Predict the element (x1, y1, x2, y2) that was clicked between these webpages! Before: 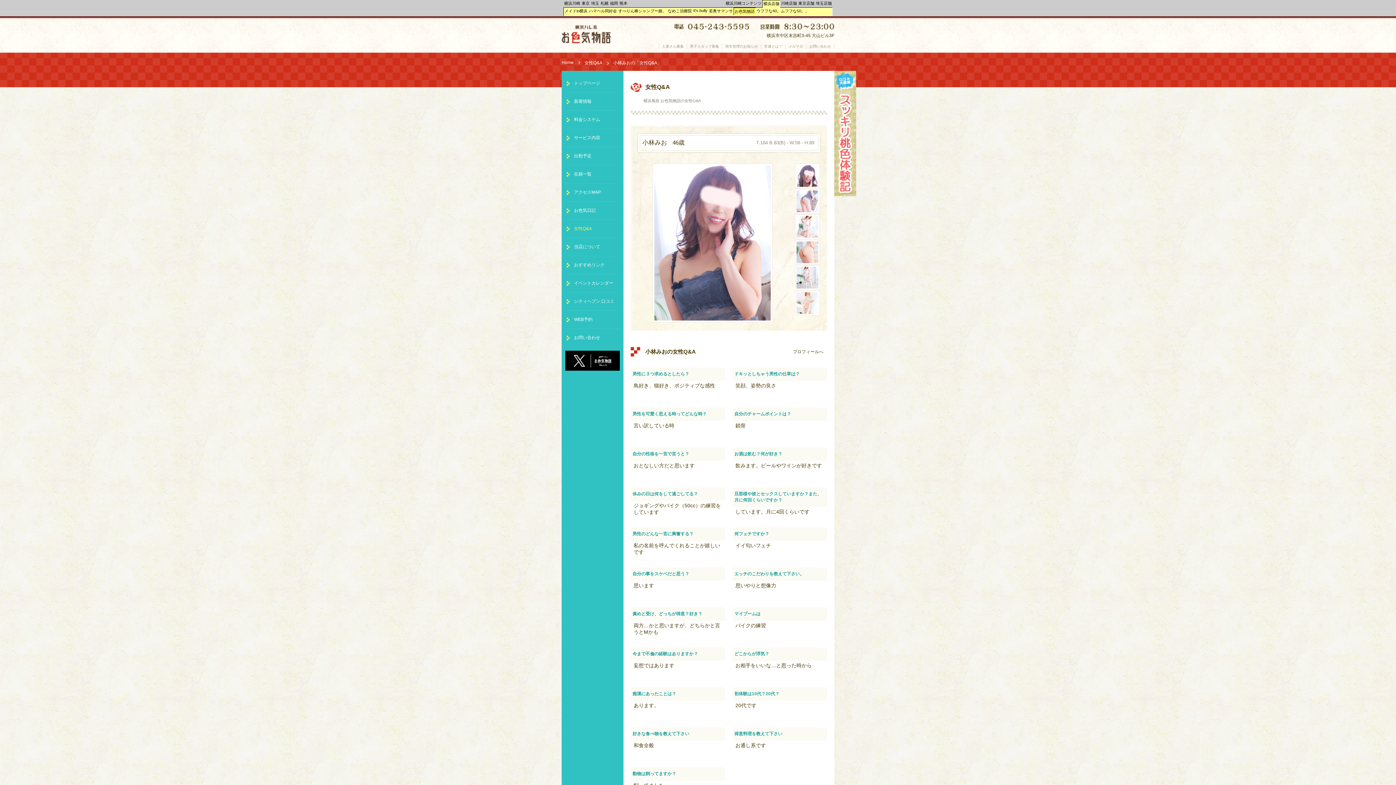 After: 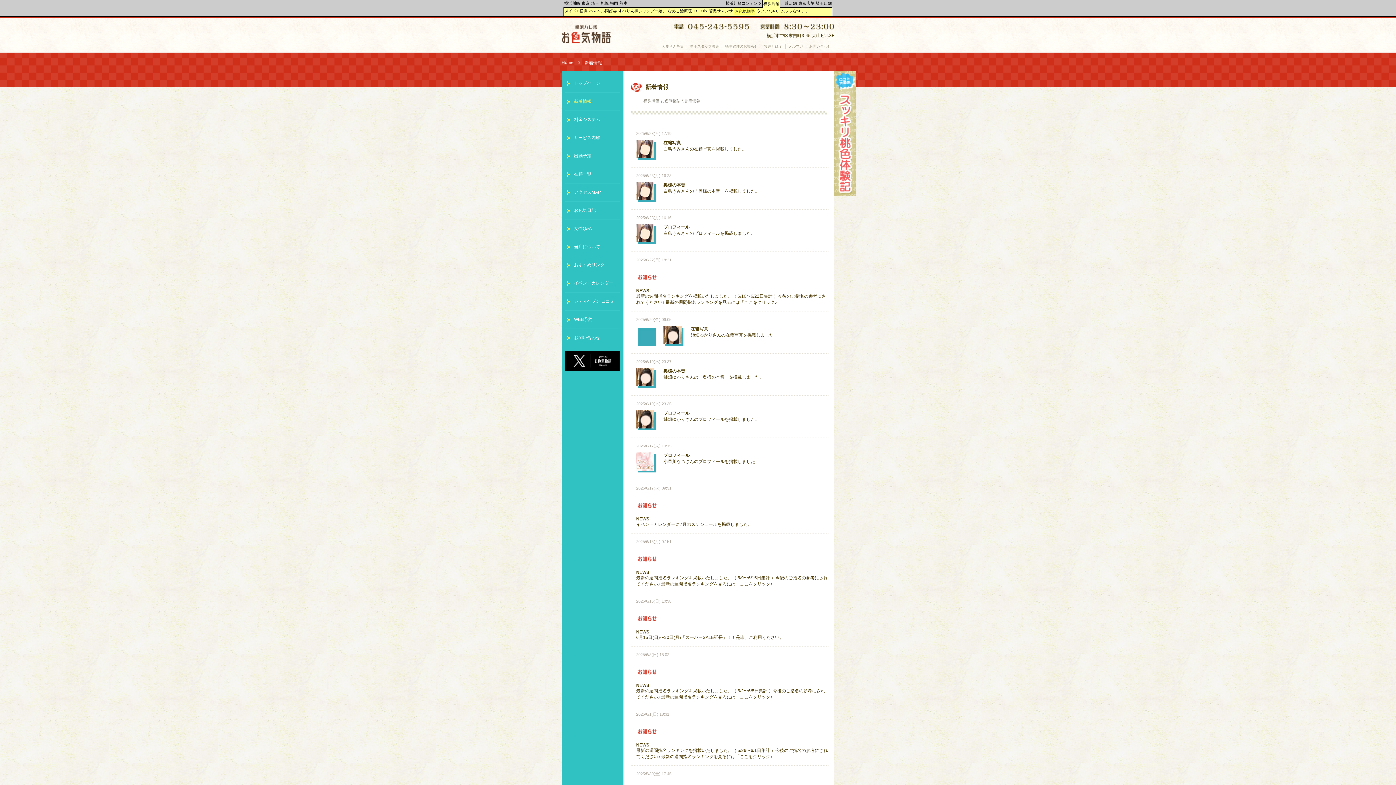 Action: bbox: (565, 92, 620, 110) label: 新着情報